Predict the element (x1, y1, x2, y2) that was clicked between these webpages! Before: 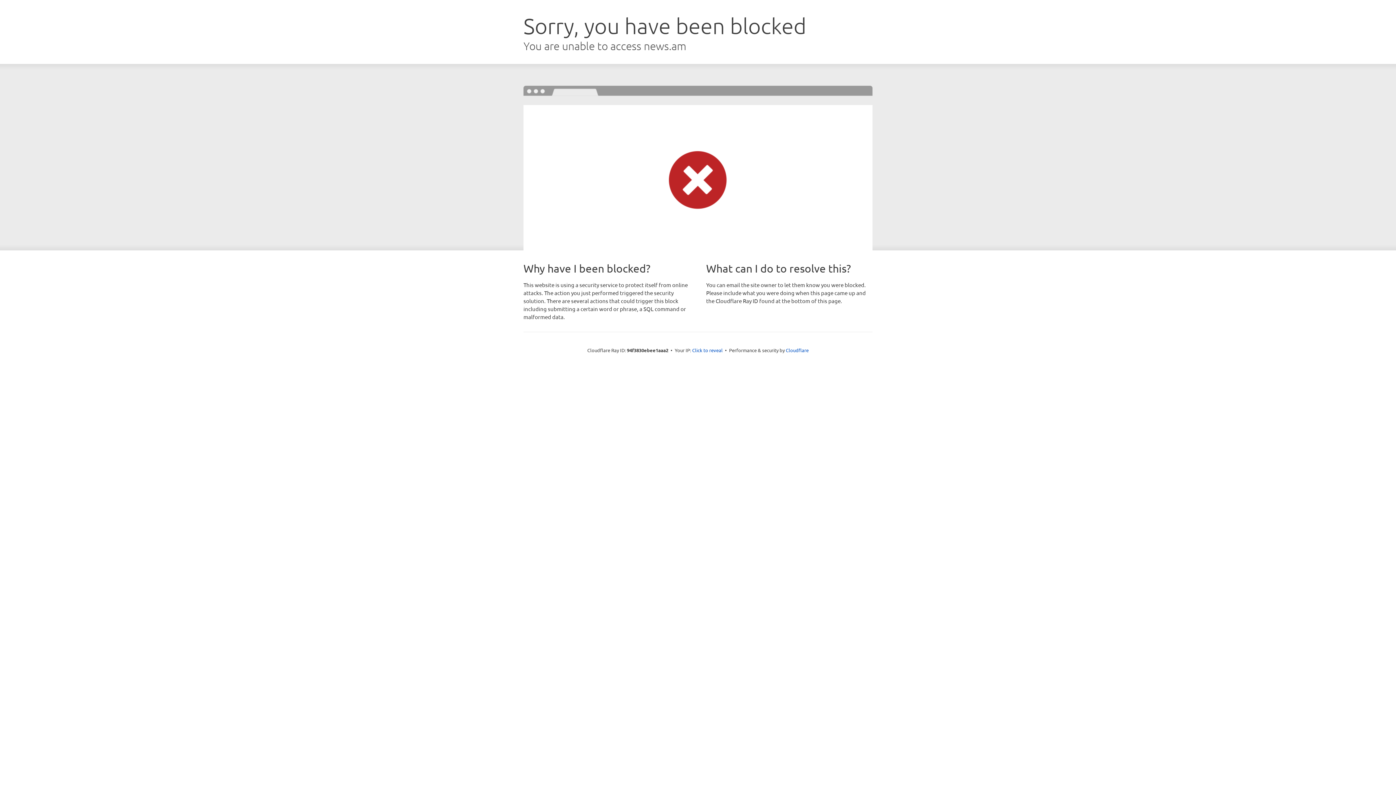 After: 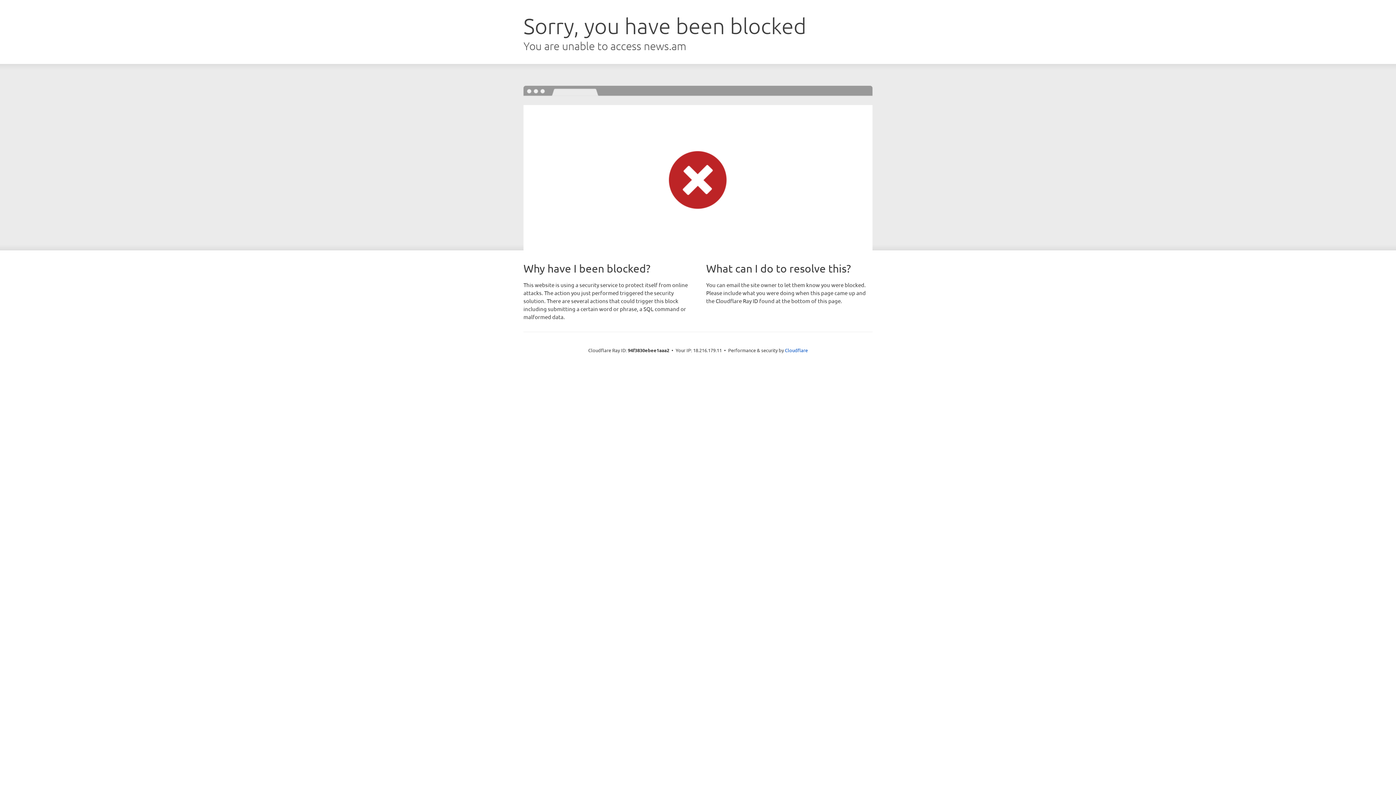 Action: bbox: (692, 346, 722, 353) label: Click to reveal